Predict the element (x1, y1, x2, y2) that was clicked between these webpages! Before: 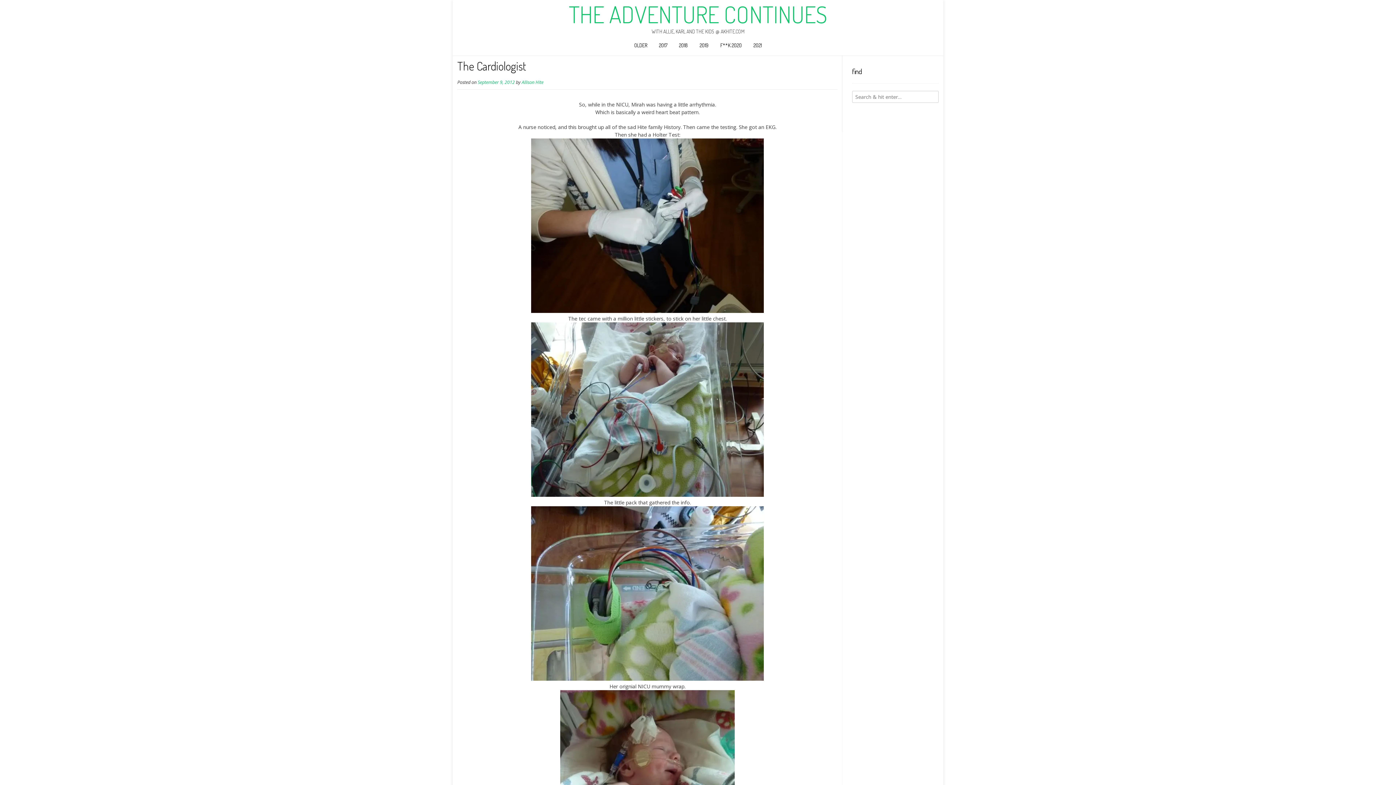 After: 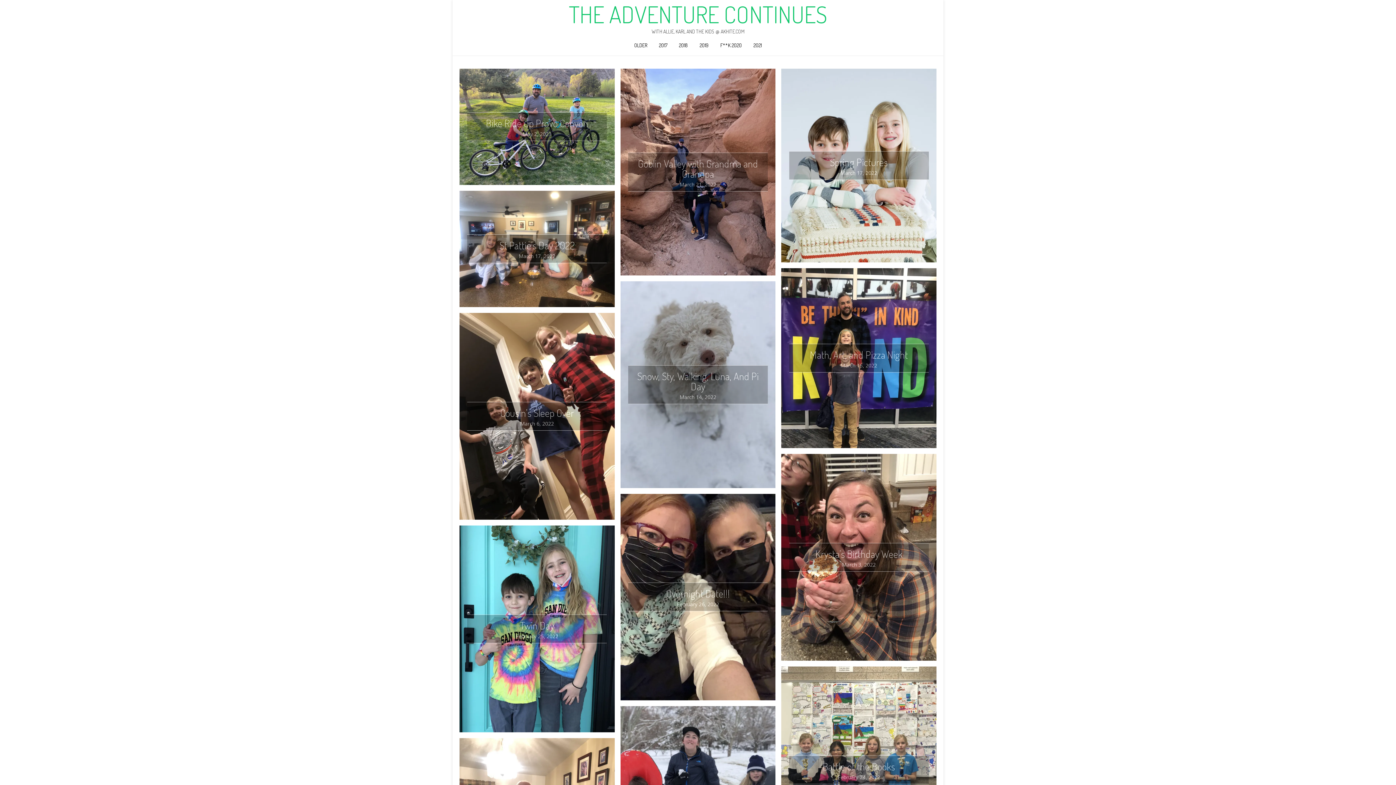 Action: bbox: (568, 2, 827, 25) label: THE ADVENTURE CONTINUES